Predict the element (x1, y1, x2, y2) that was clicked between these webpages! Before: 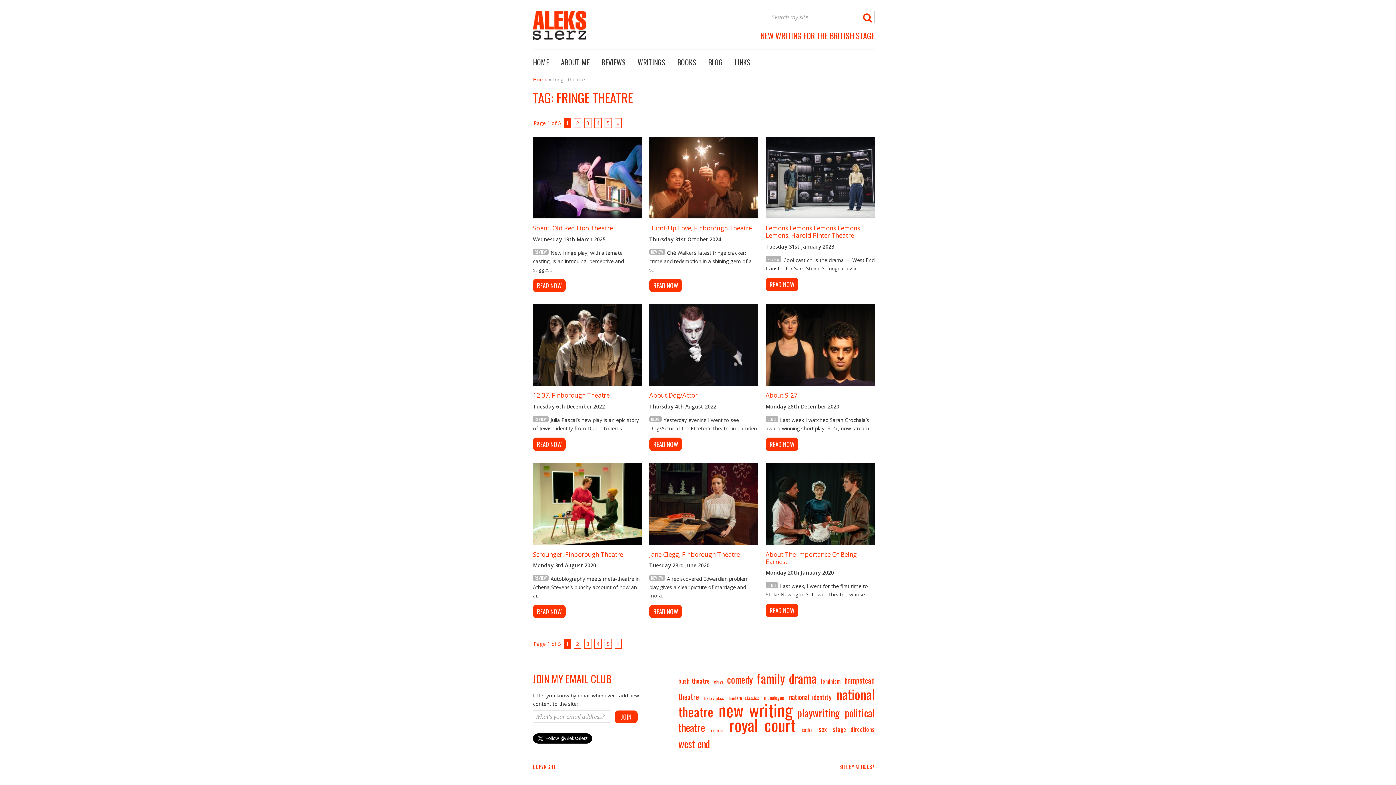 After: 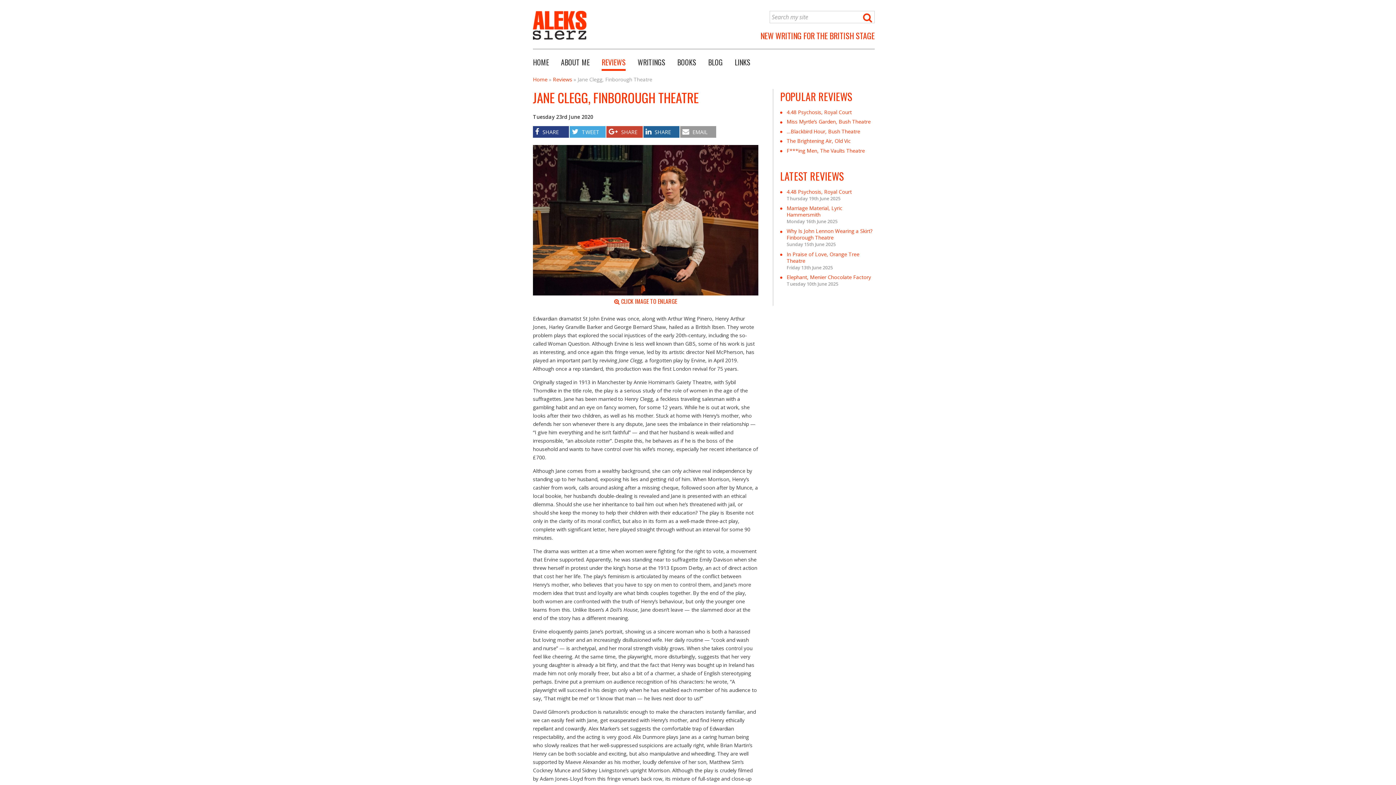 Action: bbox: (649, 500, 758, 506)